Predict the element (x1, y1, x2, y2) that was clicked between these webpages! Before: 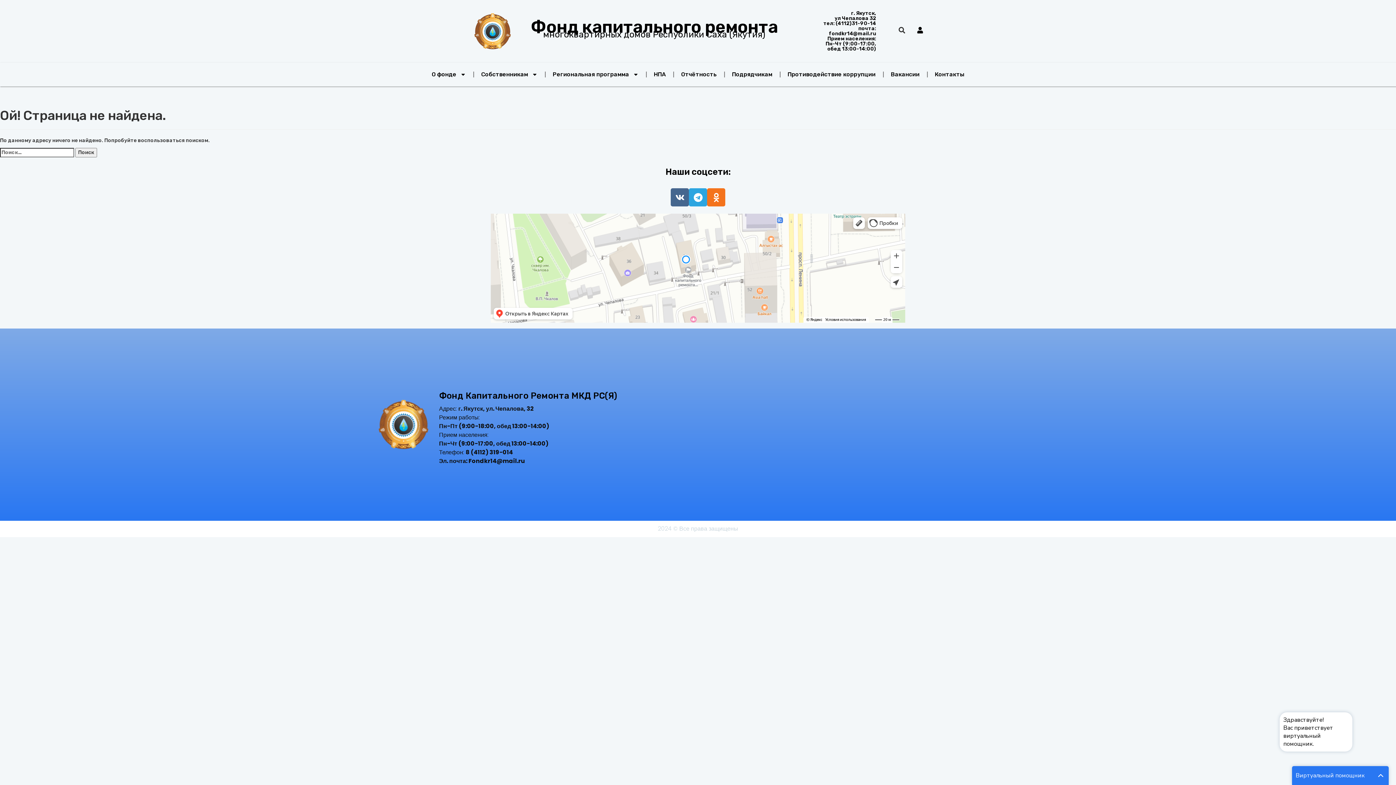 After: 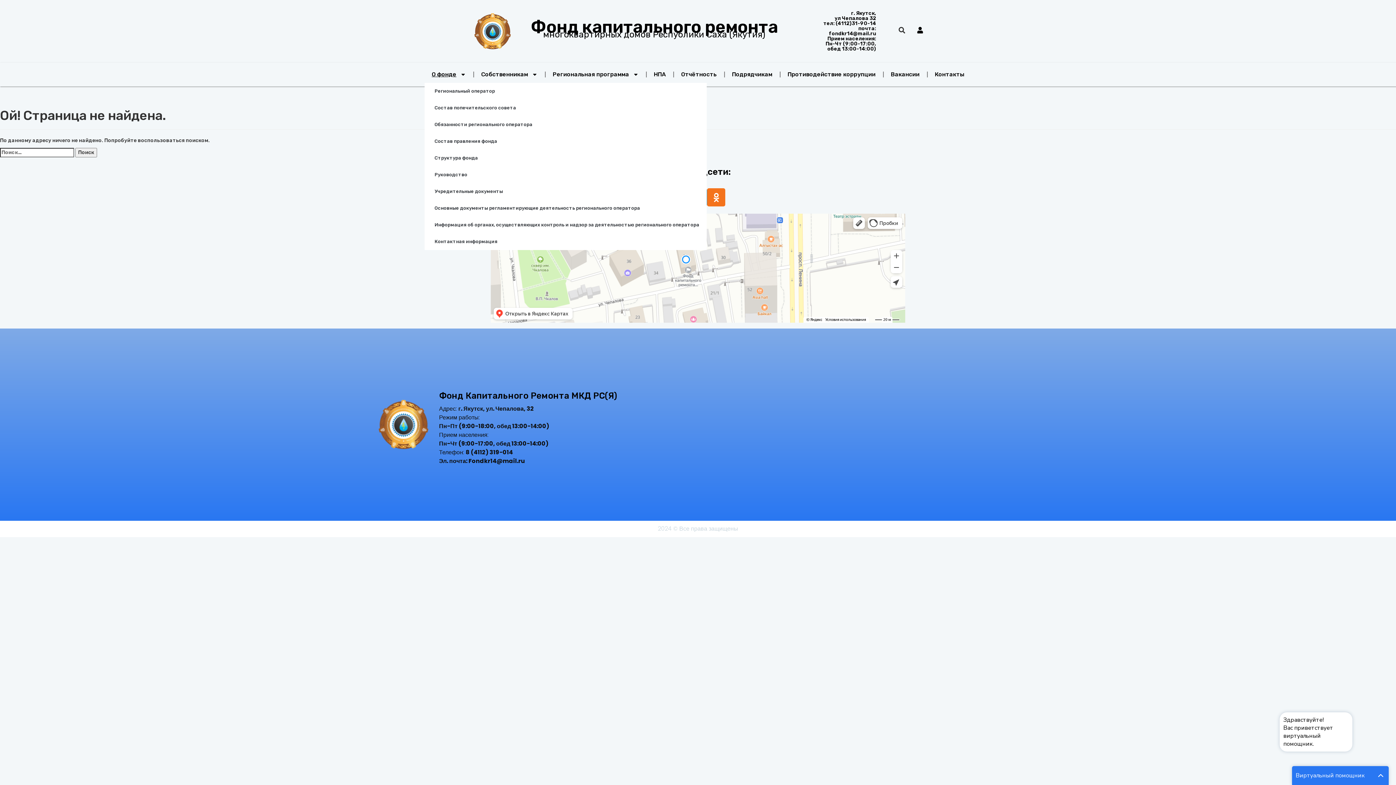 Action: label: О фонде bbox: (424, 66, 473, 82)